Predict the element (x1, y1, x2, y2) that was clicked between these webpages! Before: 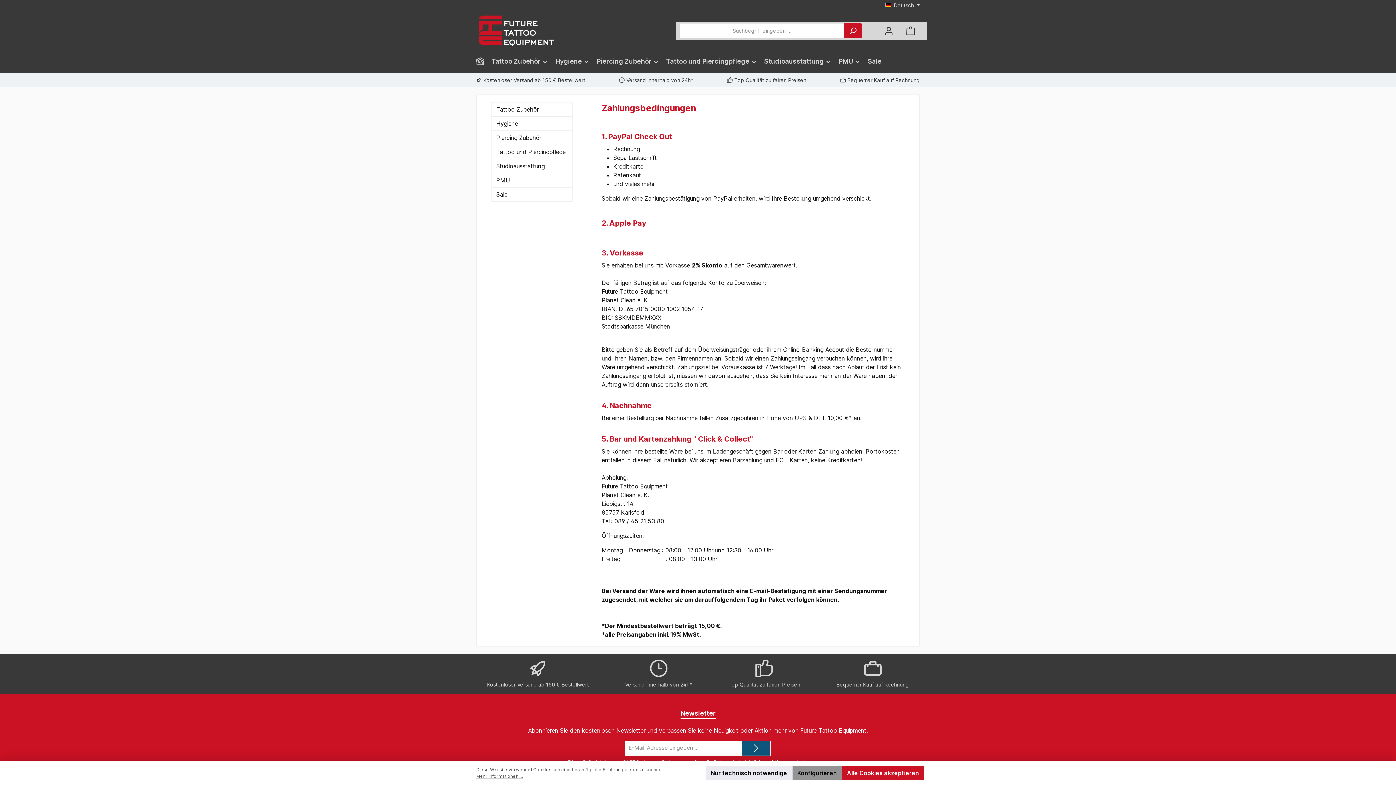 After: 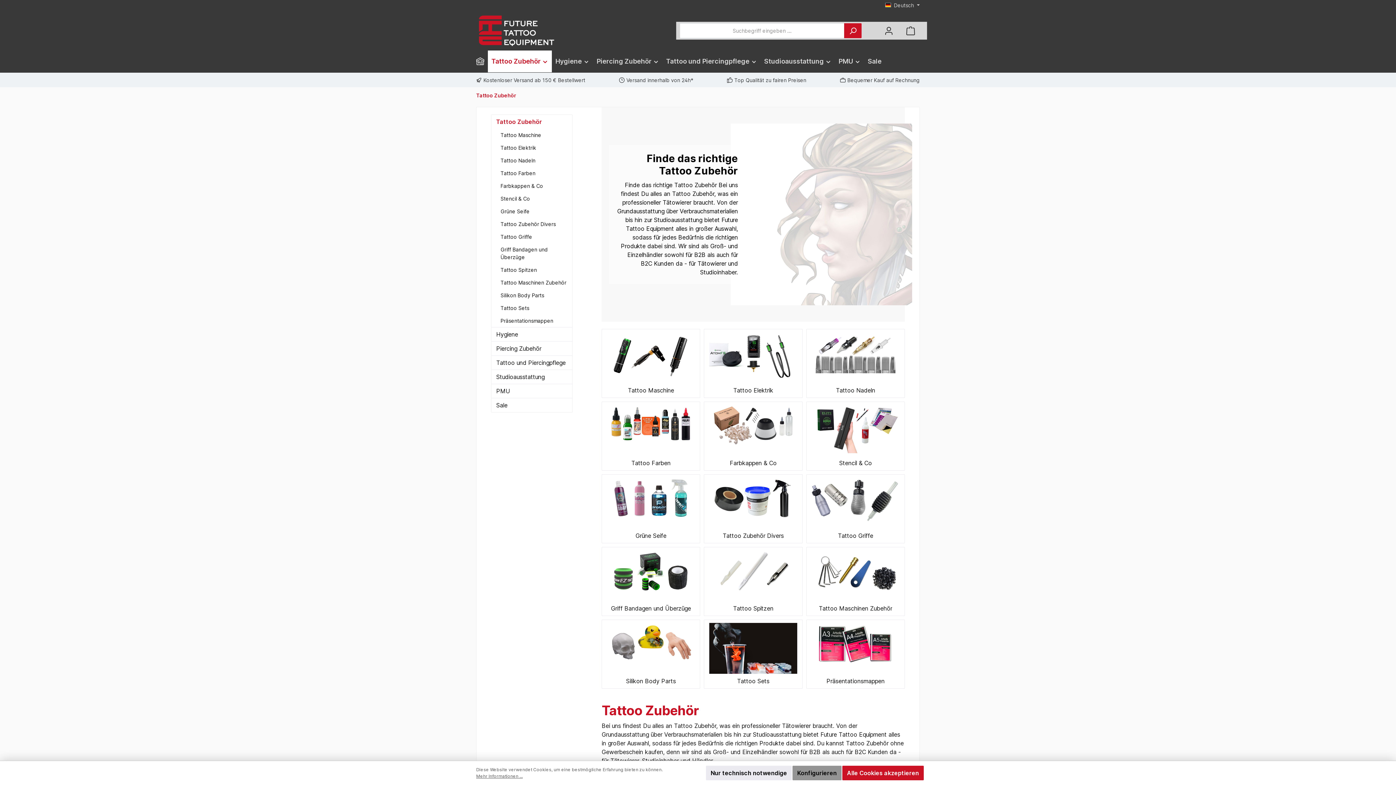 Action: bbox: (491, 102, 572, 116) label: Tattoo Zubehör